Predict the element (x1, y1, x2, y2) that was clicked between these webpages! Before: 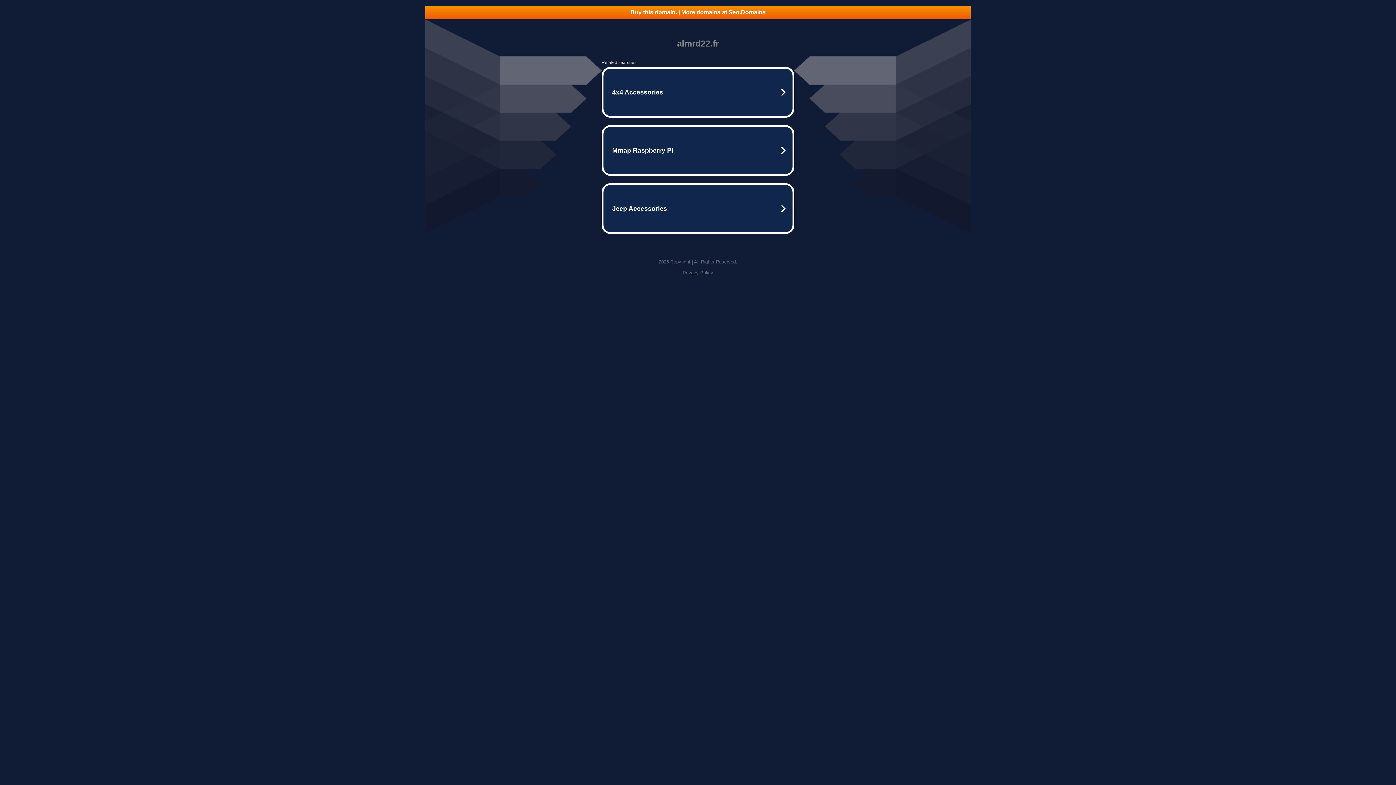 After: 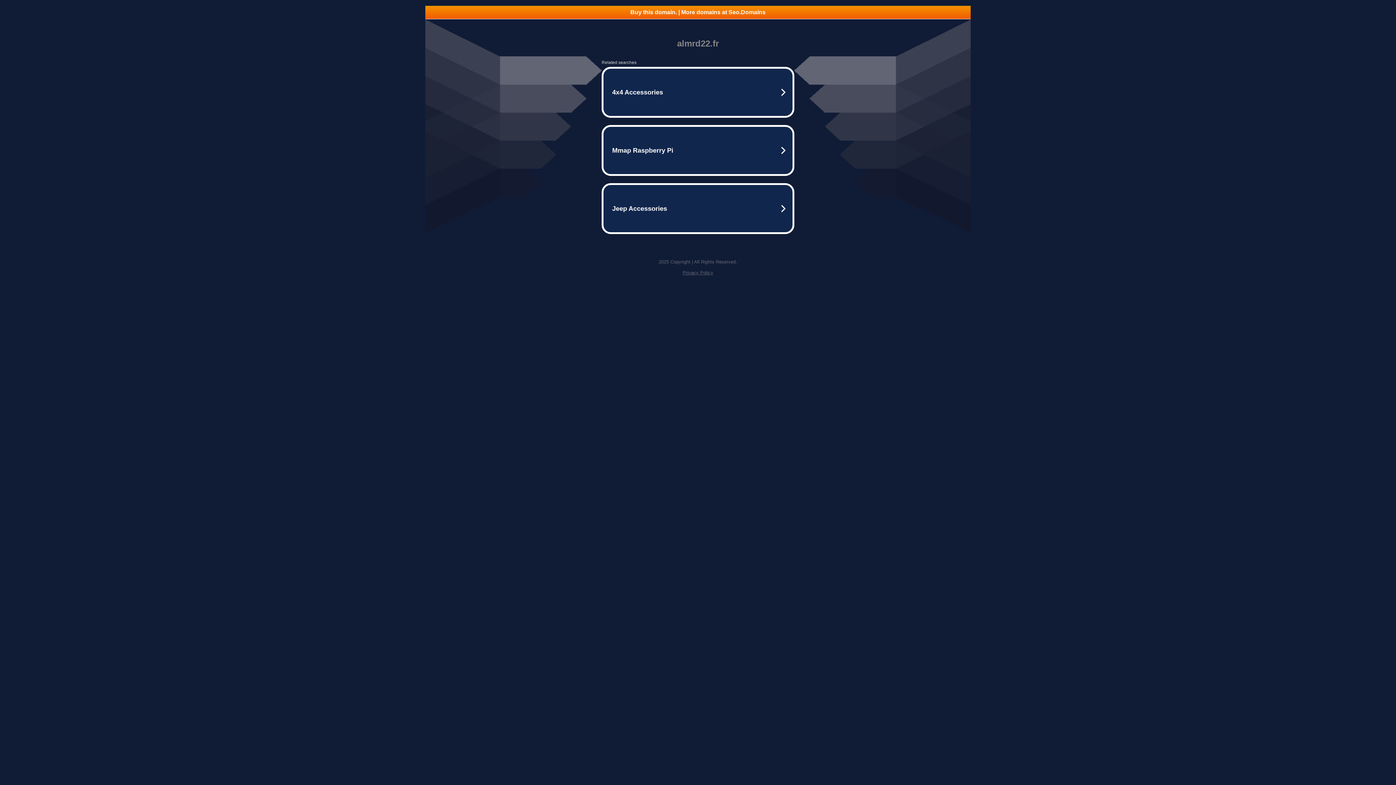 Action: bbox: (425, 5, 970, 18) label: Buy this domain. | More domains at Seo.Domains